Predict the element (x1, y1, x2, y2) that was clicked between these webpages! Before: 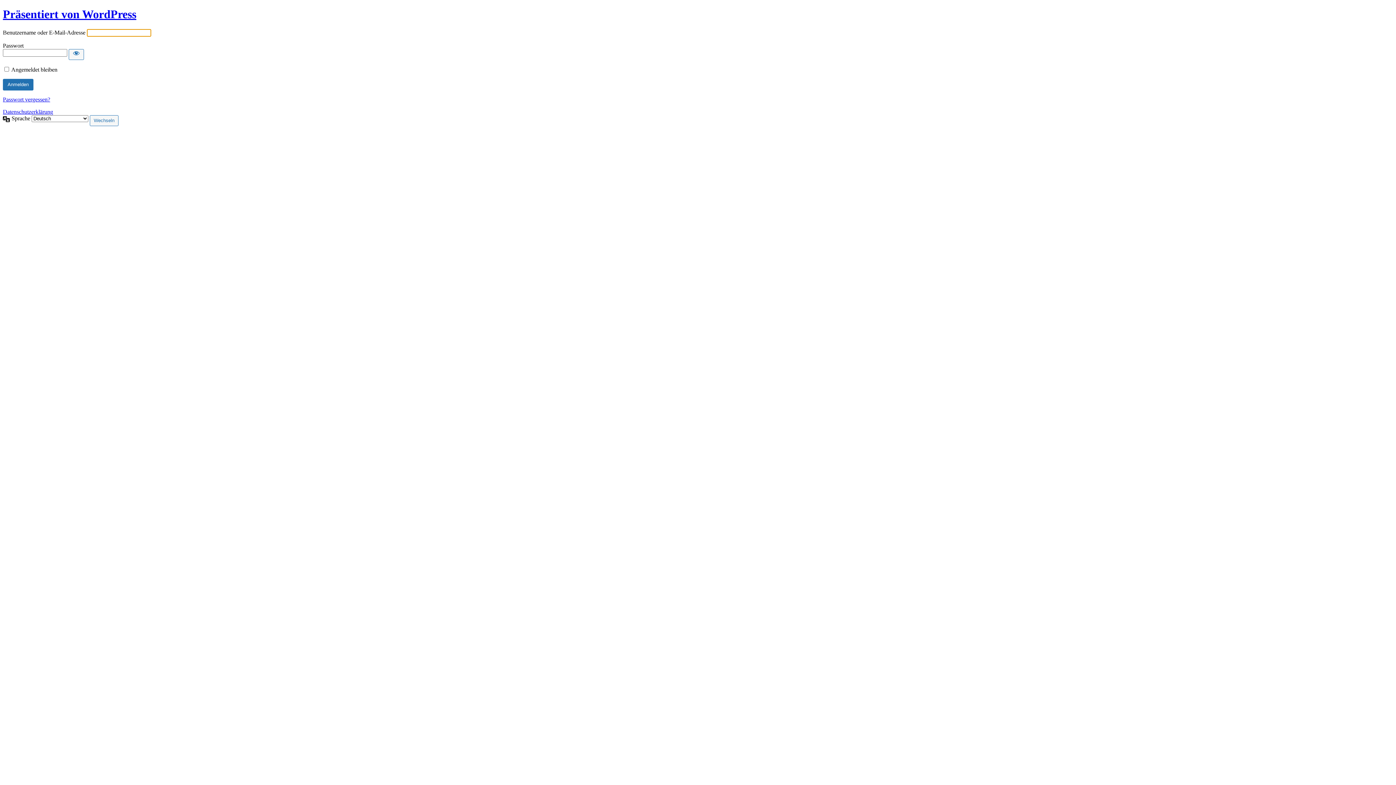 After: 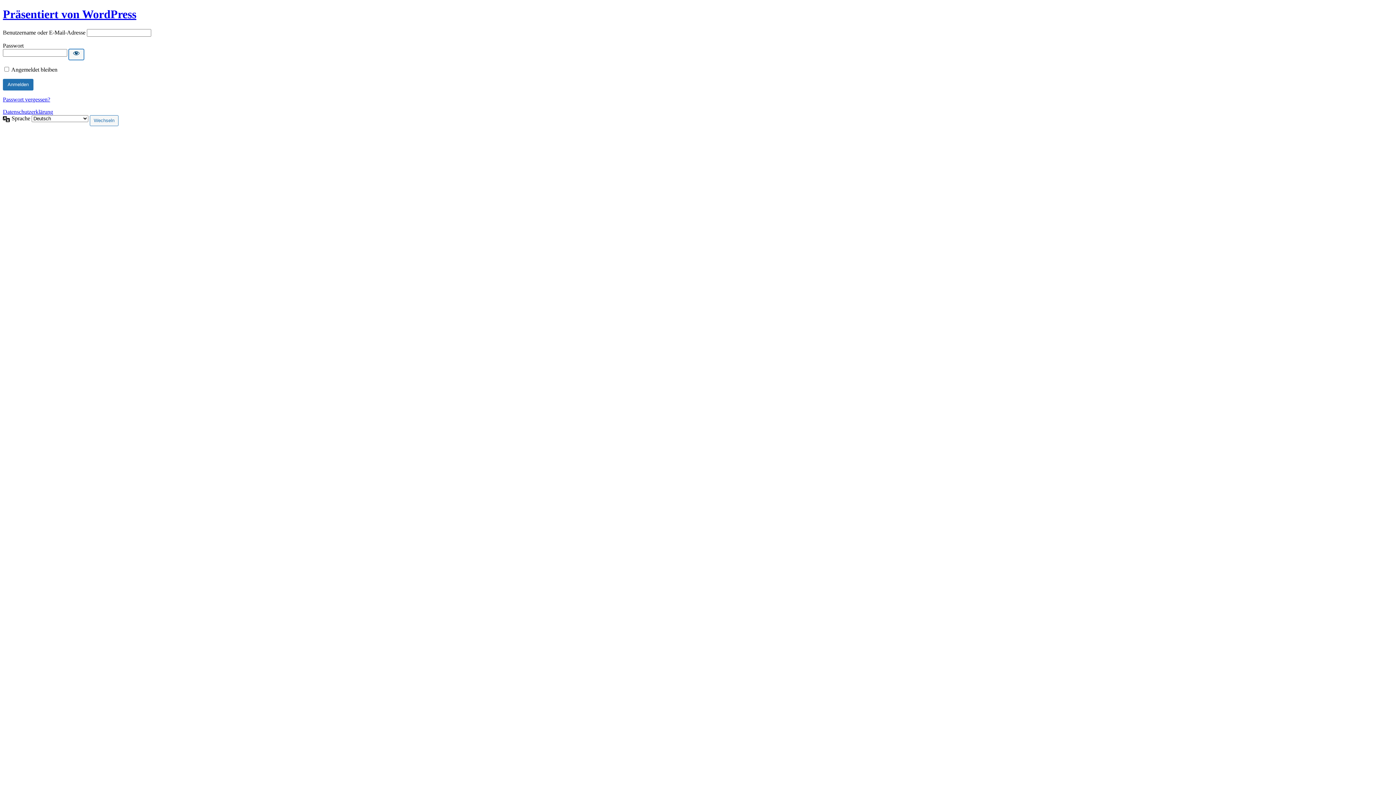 Action: label: Passwort anzeigen bbox: (68, 49, 84, 59)